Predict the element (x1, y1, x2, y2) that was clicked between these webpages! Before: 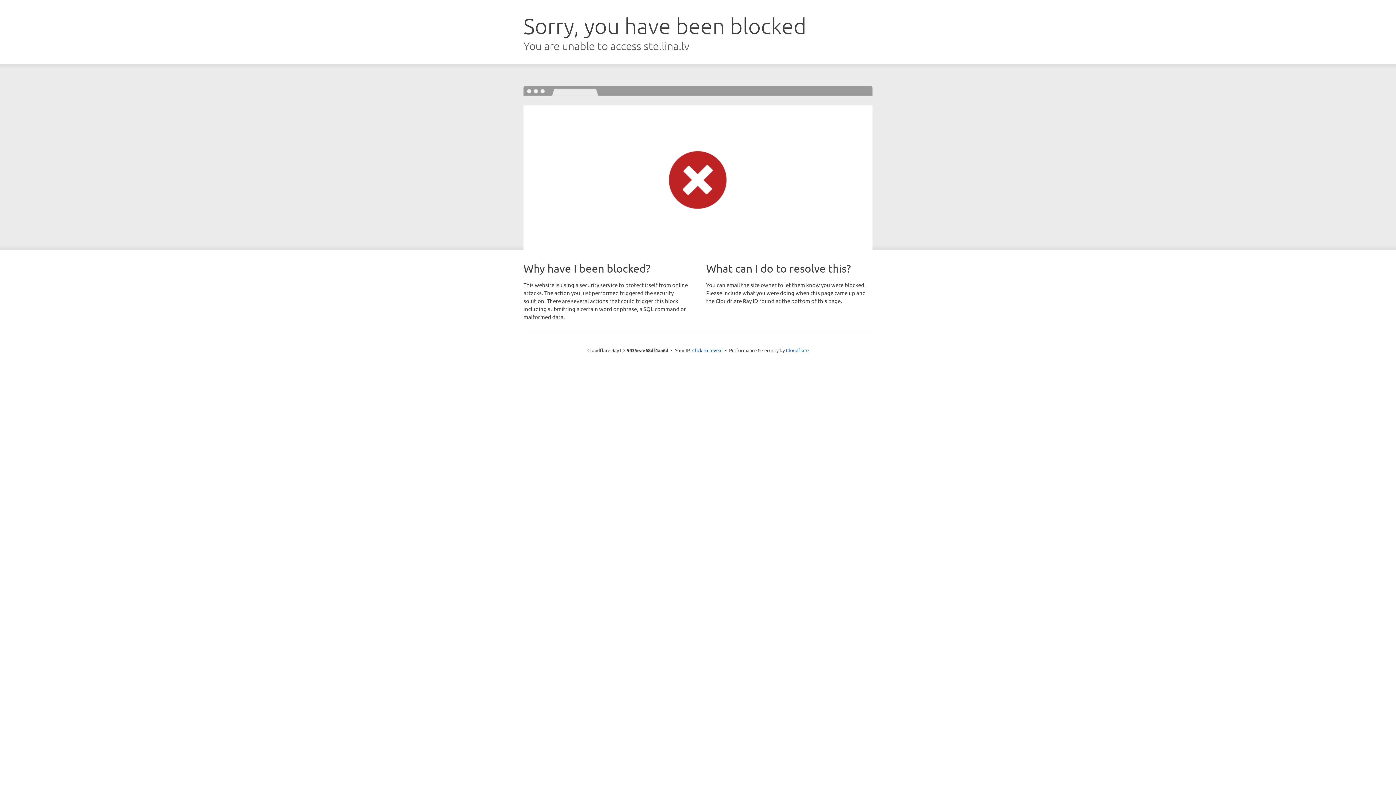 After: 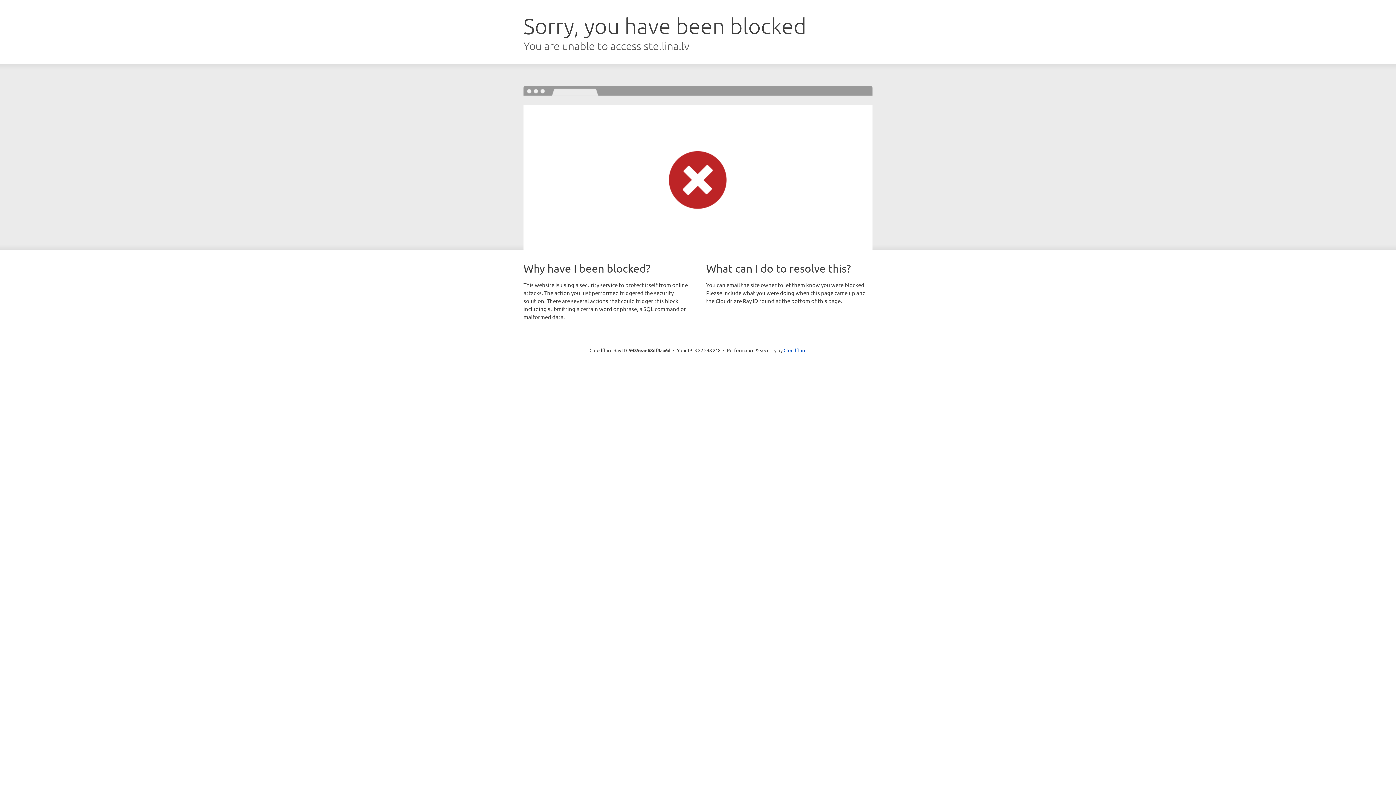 Action: label: Click to reveal bbox: (692, 346, 722, 353)